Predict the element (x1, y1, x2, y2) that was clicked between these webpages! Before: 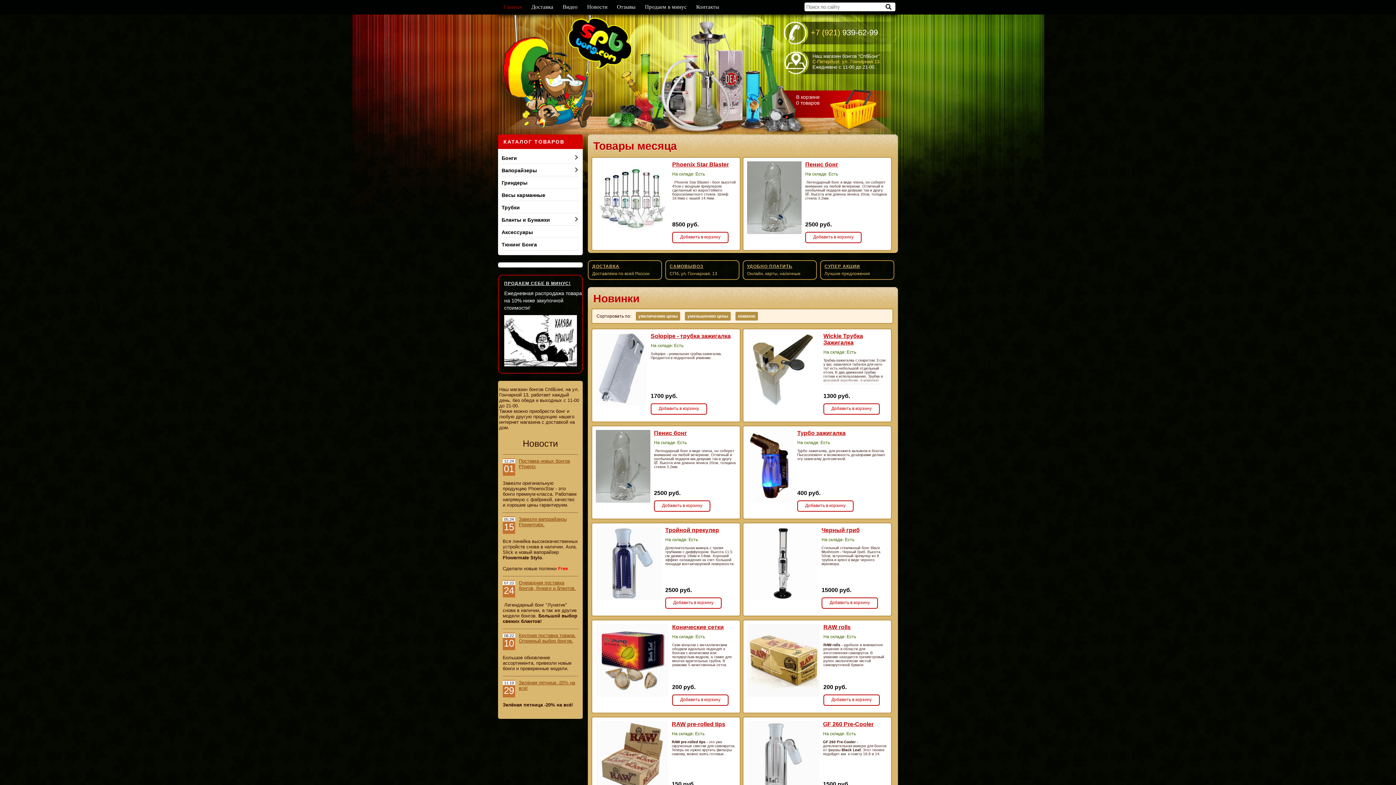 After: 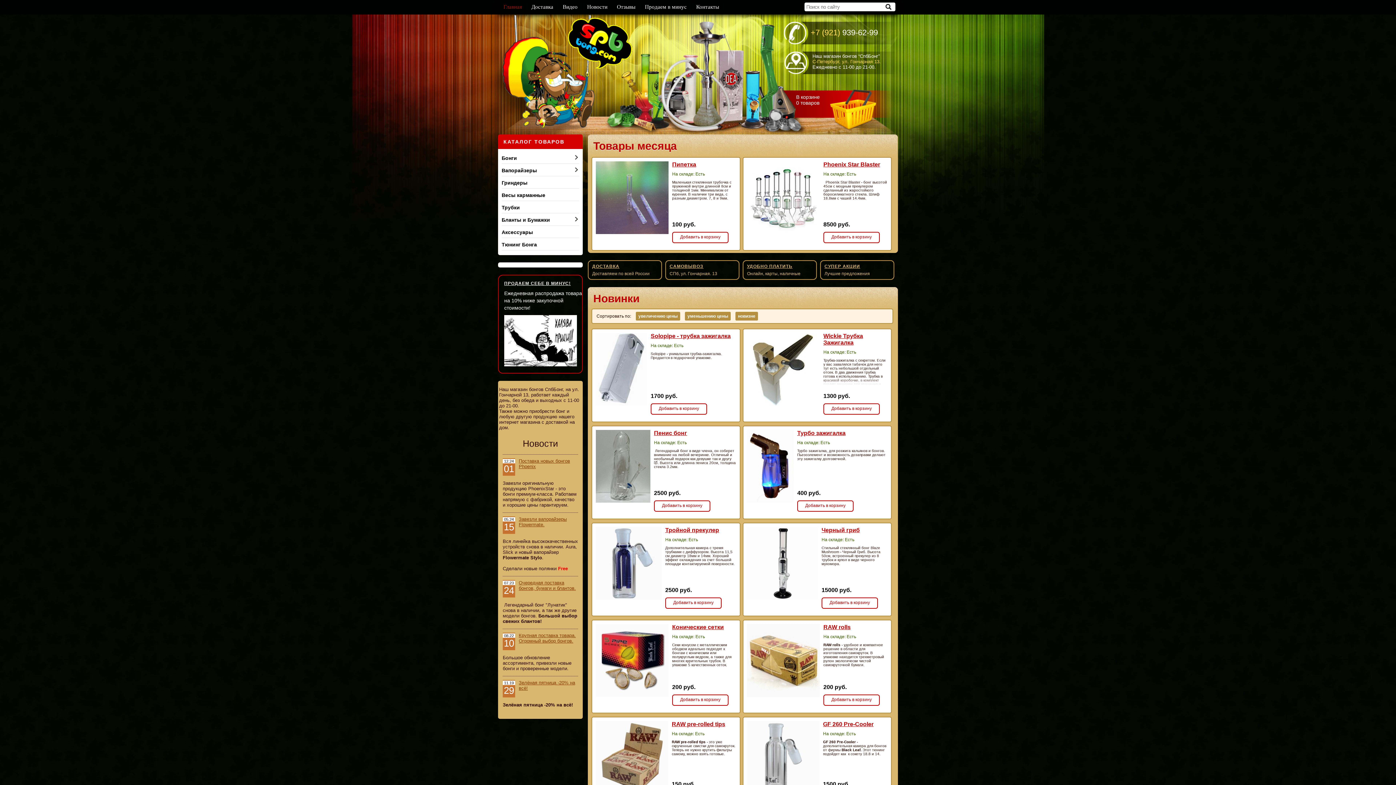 Action: bbox: (499, 2, 526, 12) label: Главная